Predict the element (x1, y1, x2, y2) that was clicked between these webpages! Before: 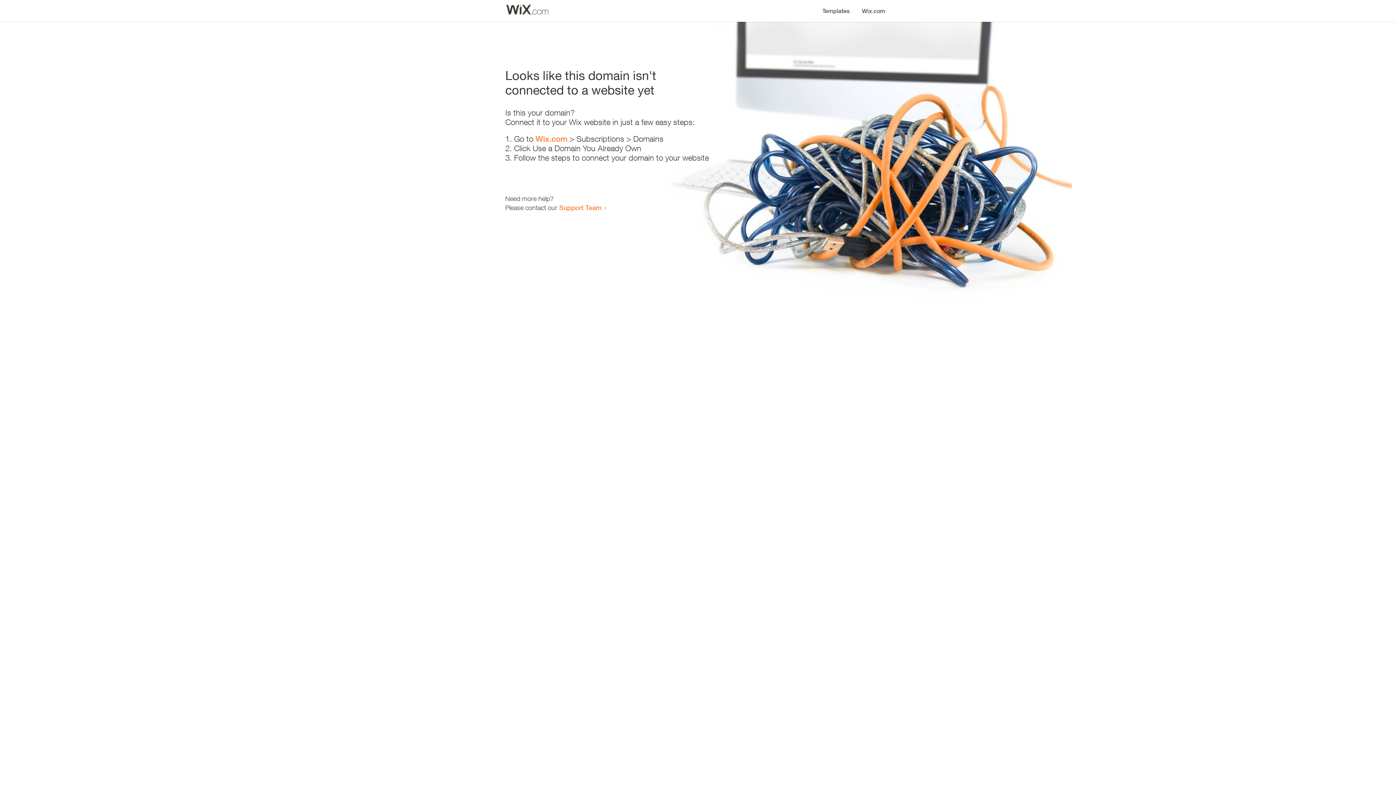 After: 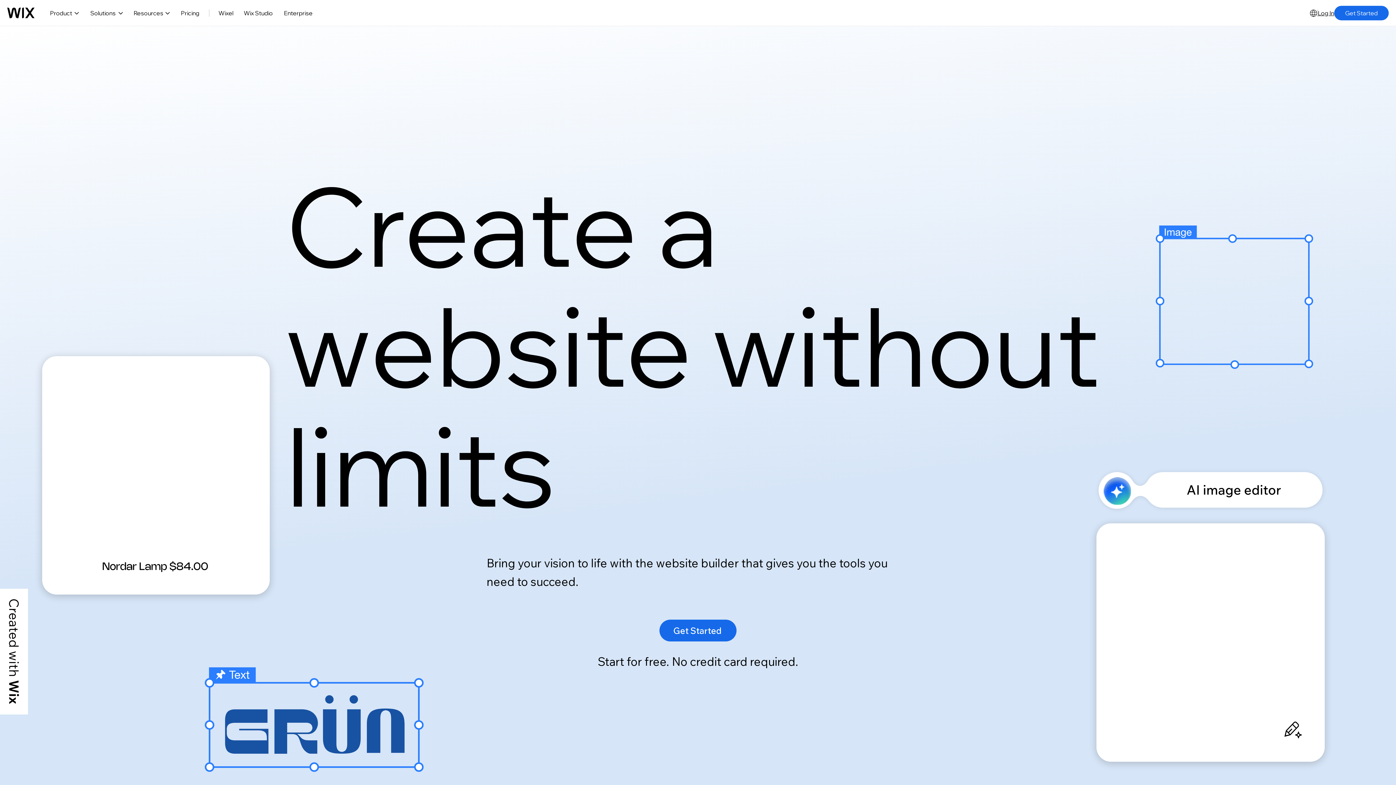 Action: bbox: (535, 134, 567, 143) label: Wix.com